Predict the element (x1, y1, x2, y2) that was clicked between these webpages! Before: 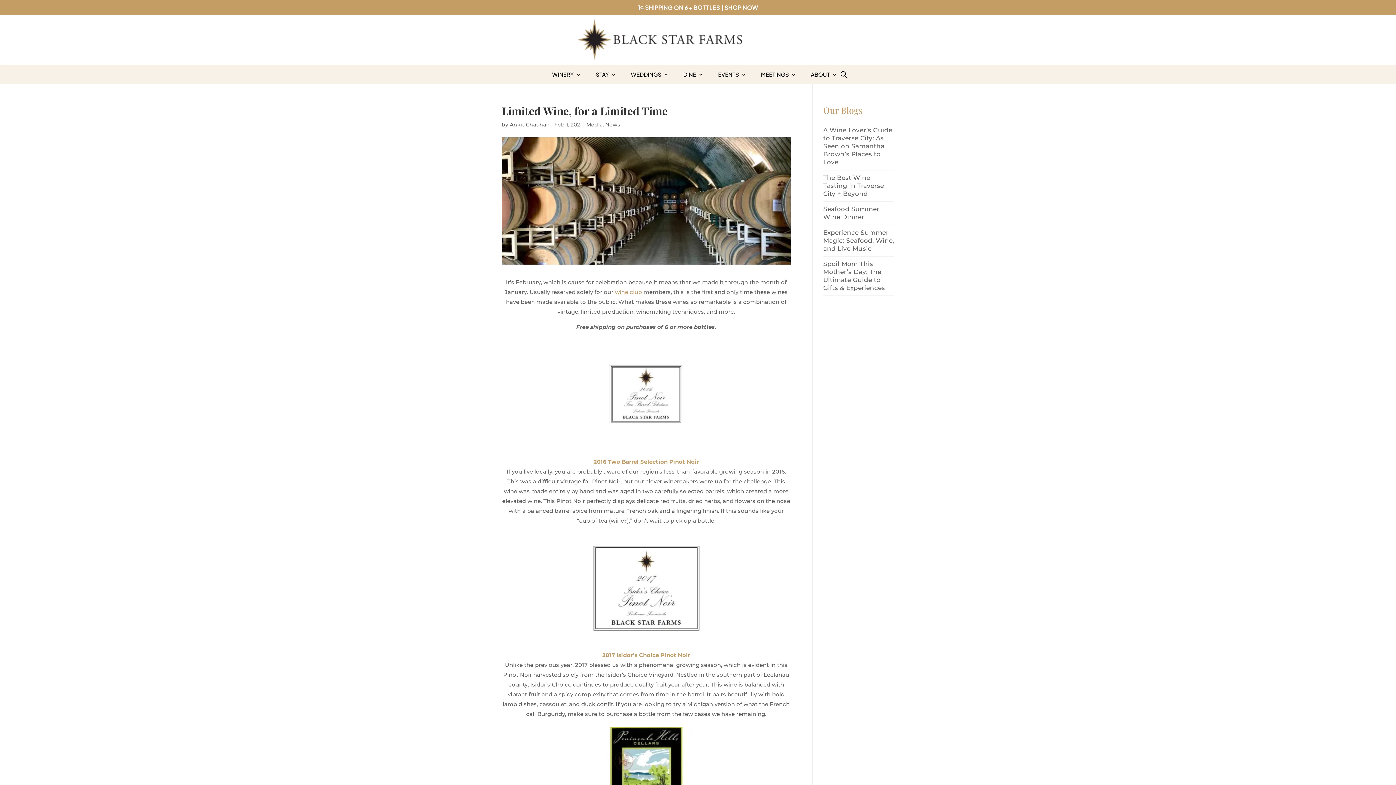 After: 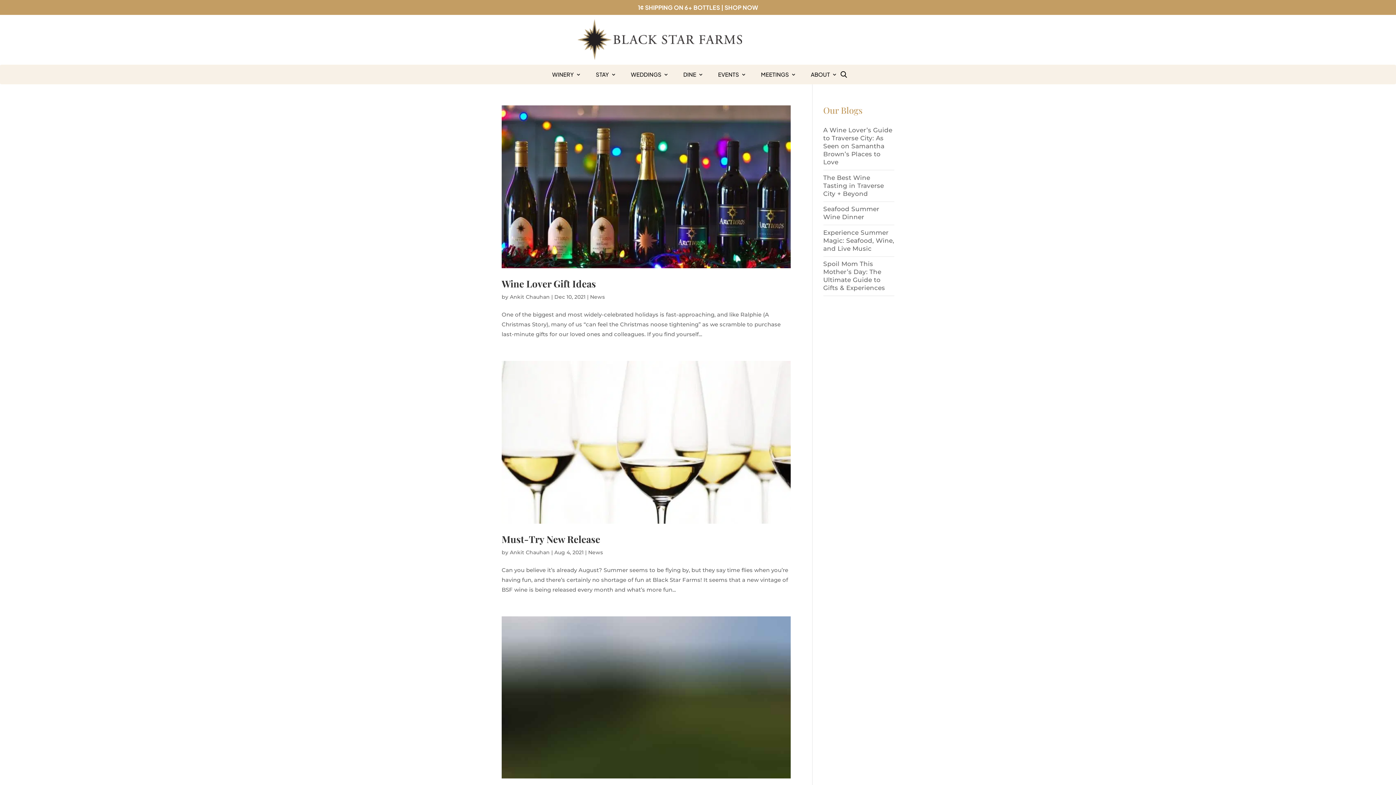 Action: bbox: (605, 121, 620, 128) label: News